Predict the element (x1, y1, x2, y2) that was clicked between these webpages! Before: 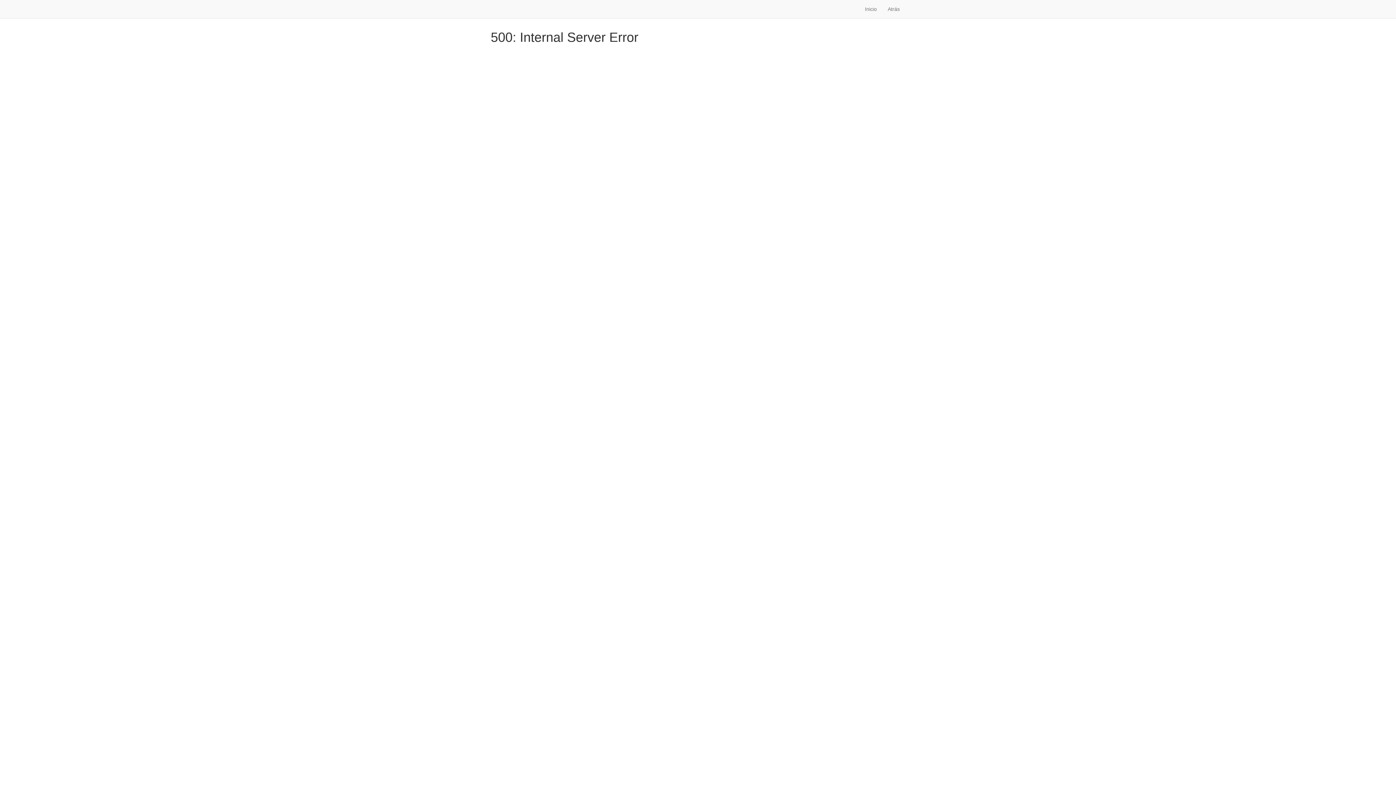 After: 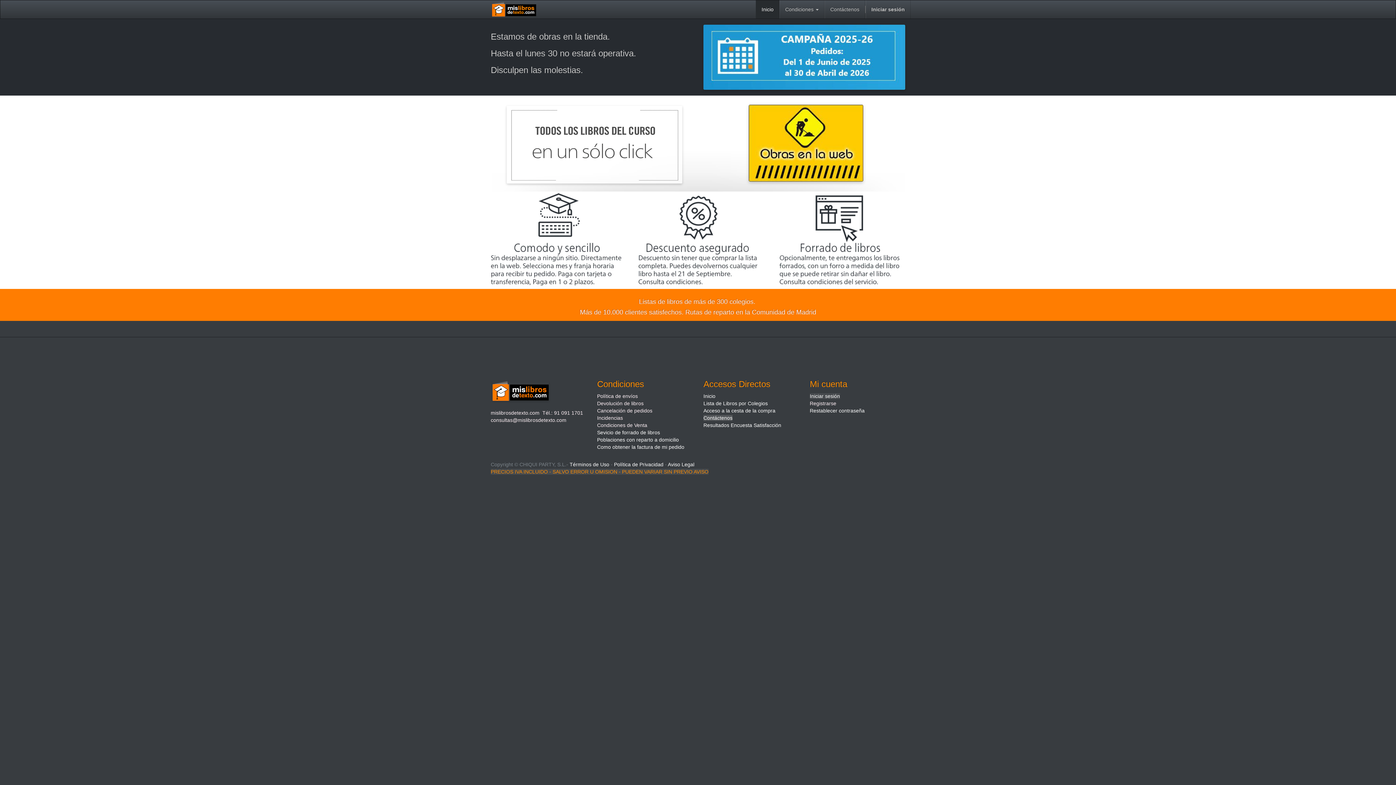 Action: bbox: (859, 0, 882, 18) label: Inicio